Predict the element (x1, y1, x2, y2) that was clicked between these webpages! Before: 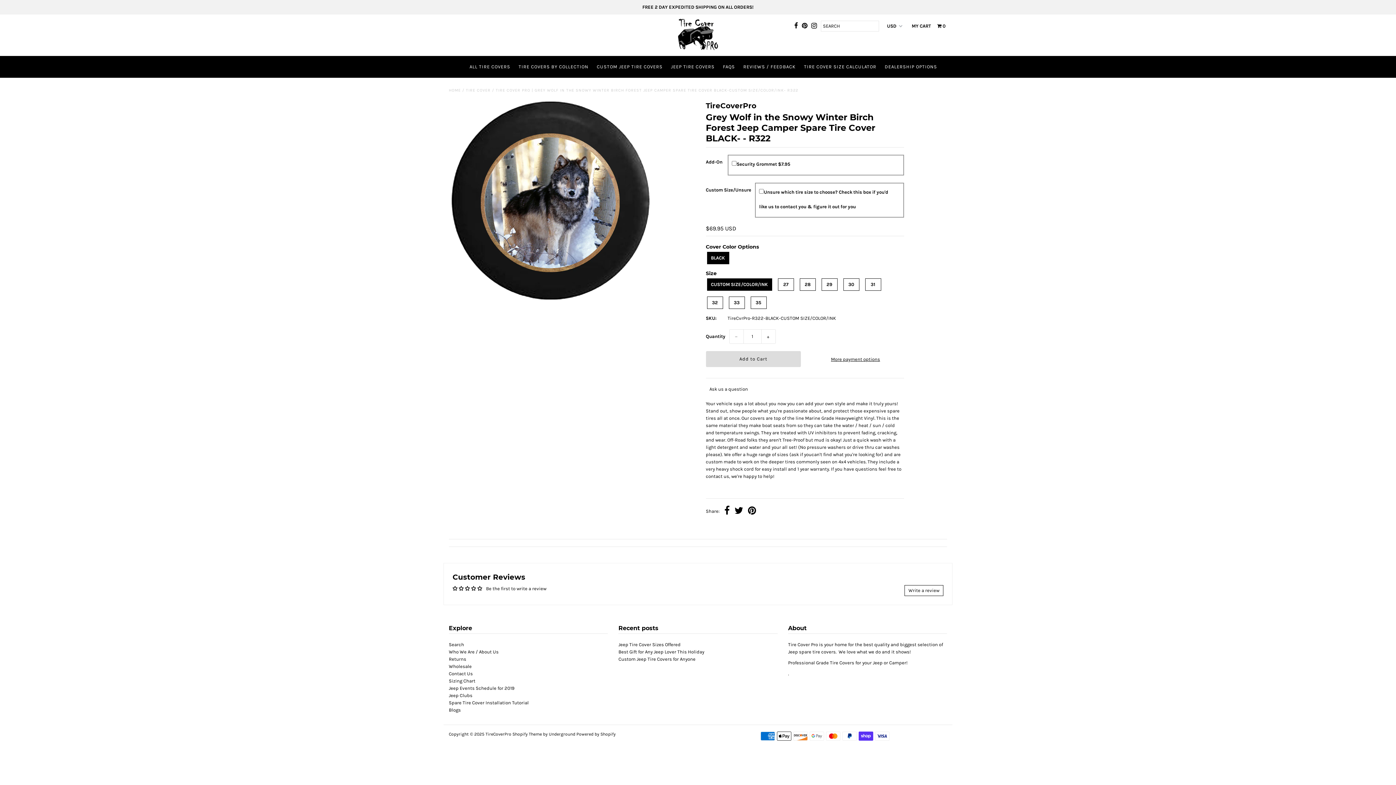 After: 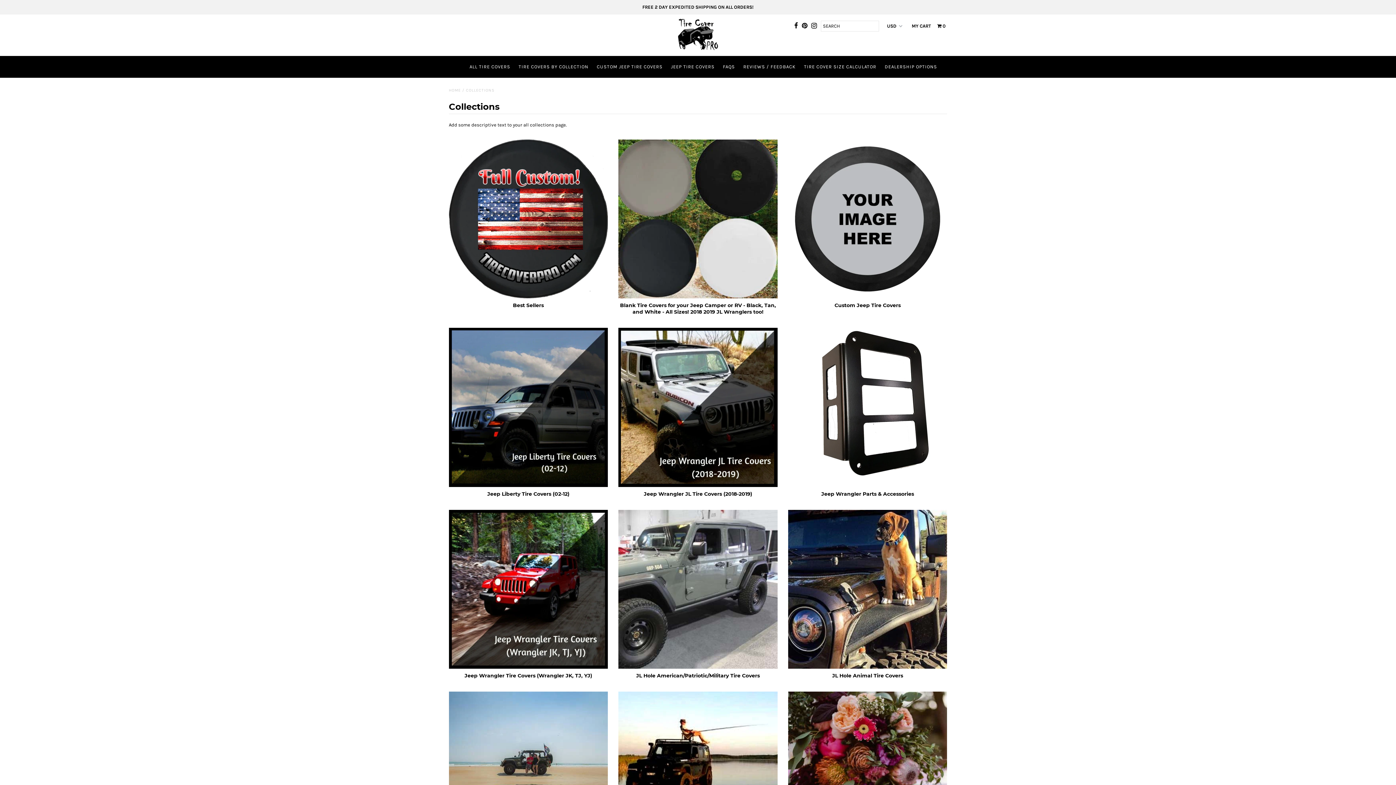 Action: bbox: (515, 55, 592, 77) label: TIRE COVERS BY COLLECTION